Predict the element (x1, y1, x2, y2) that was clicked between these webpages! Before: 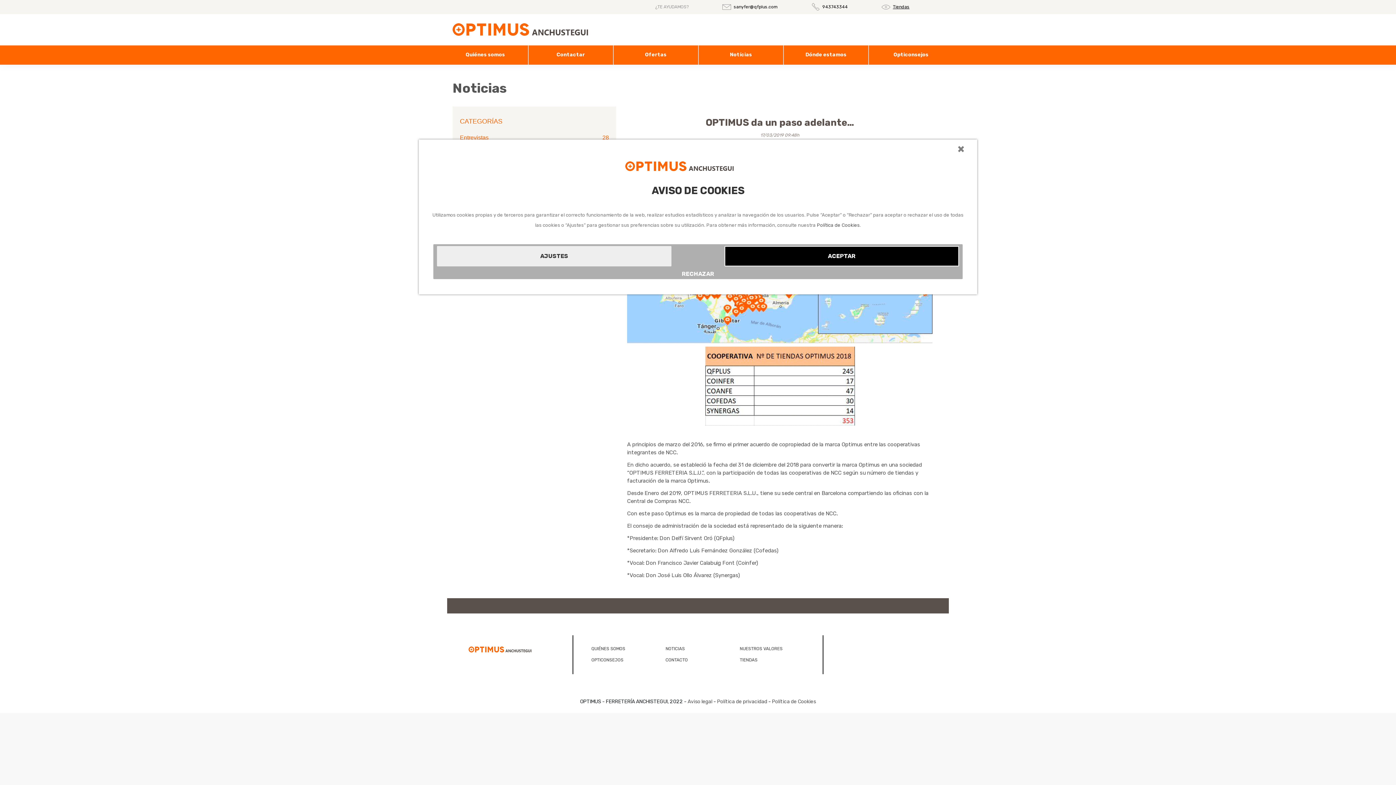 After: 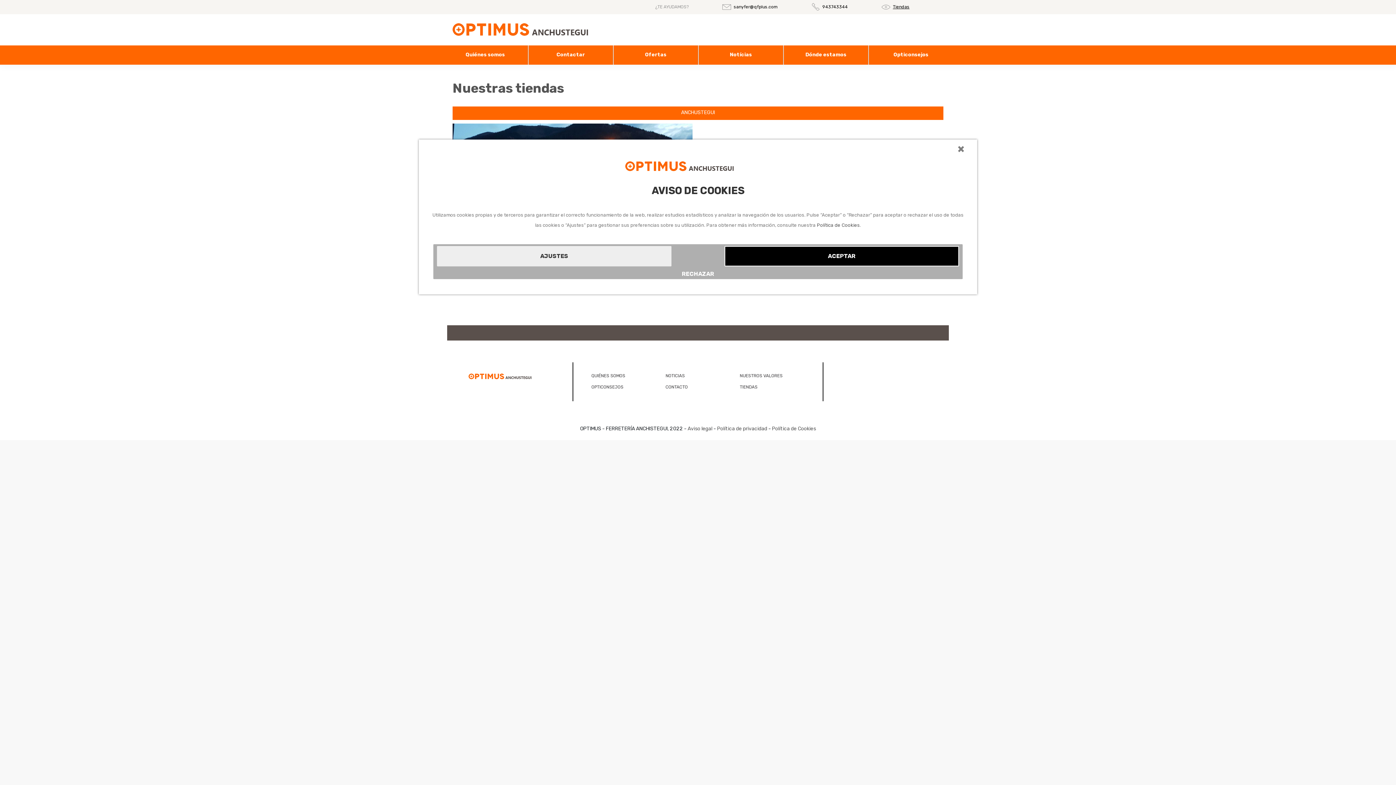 Action: bbox: (881, 2, 909, 11) label:  Tiendas